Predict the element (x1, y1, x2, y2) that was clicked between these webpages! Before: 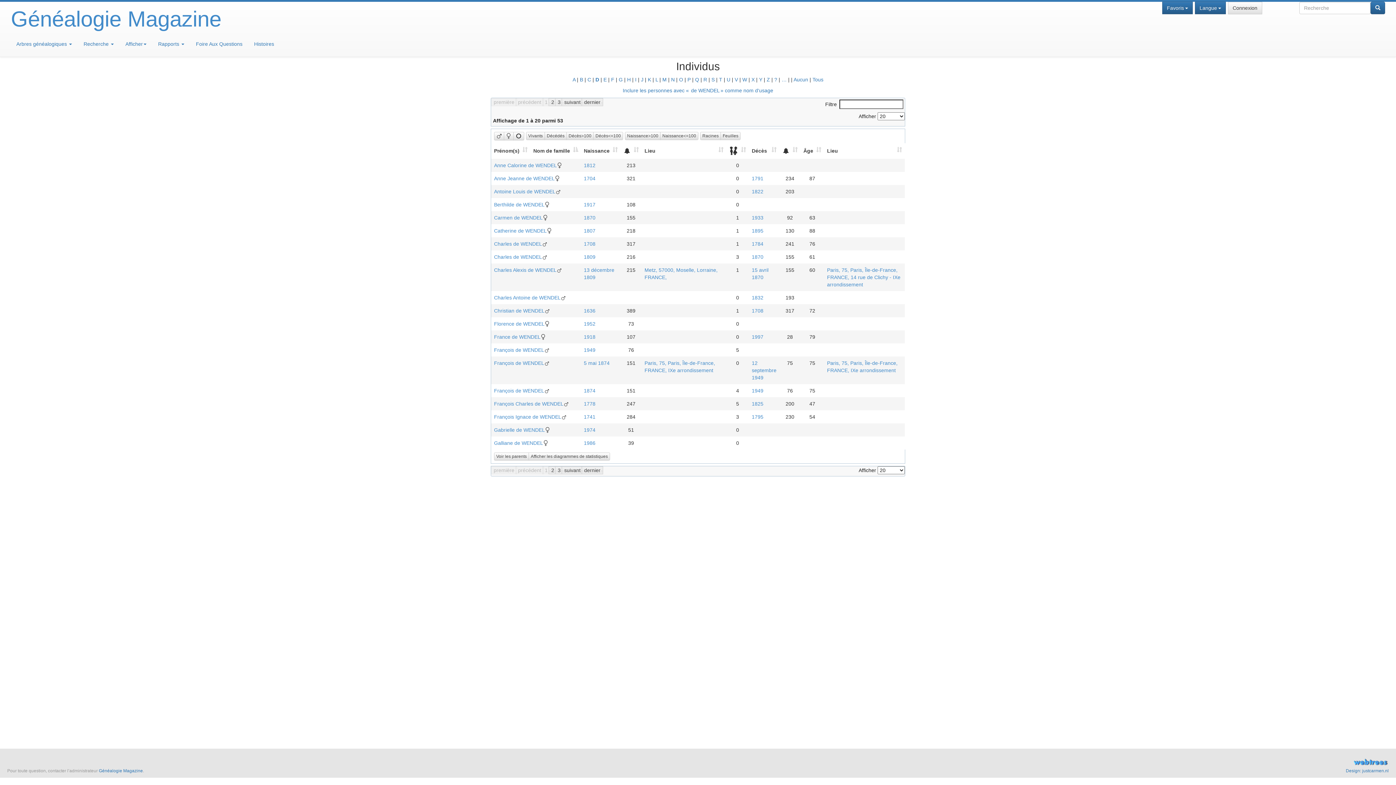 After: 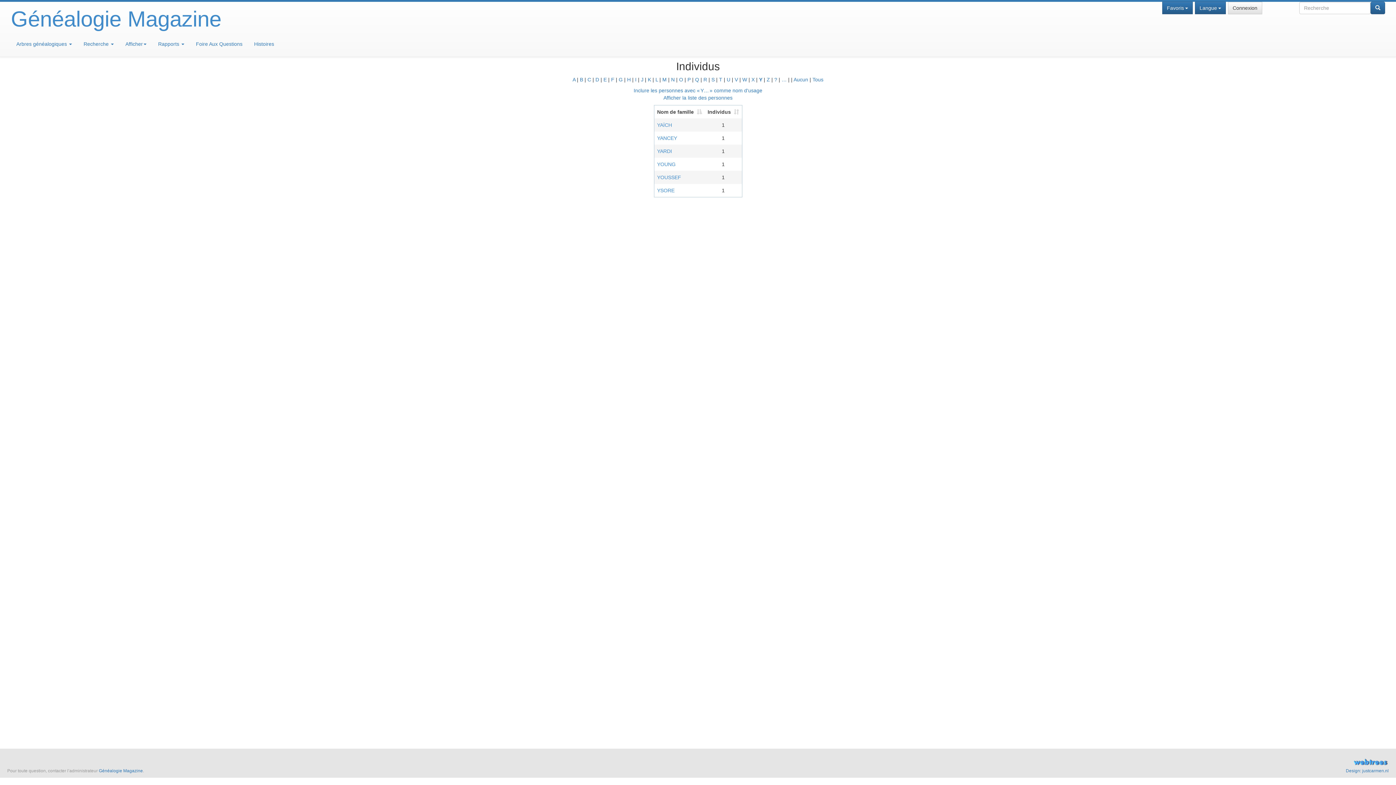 Action: bbox: (759, 76, 762, 82) label: Y